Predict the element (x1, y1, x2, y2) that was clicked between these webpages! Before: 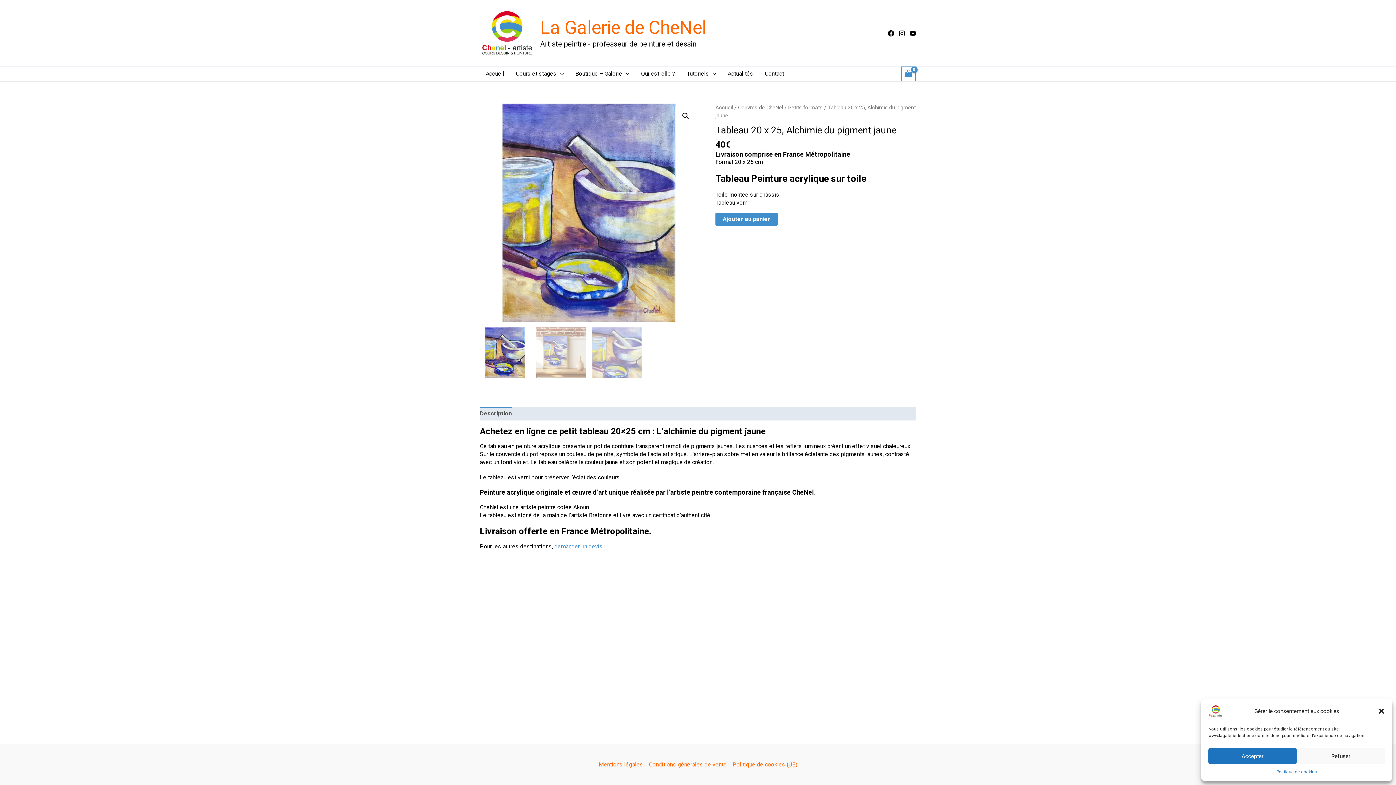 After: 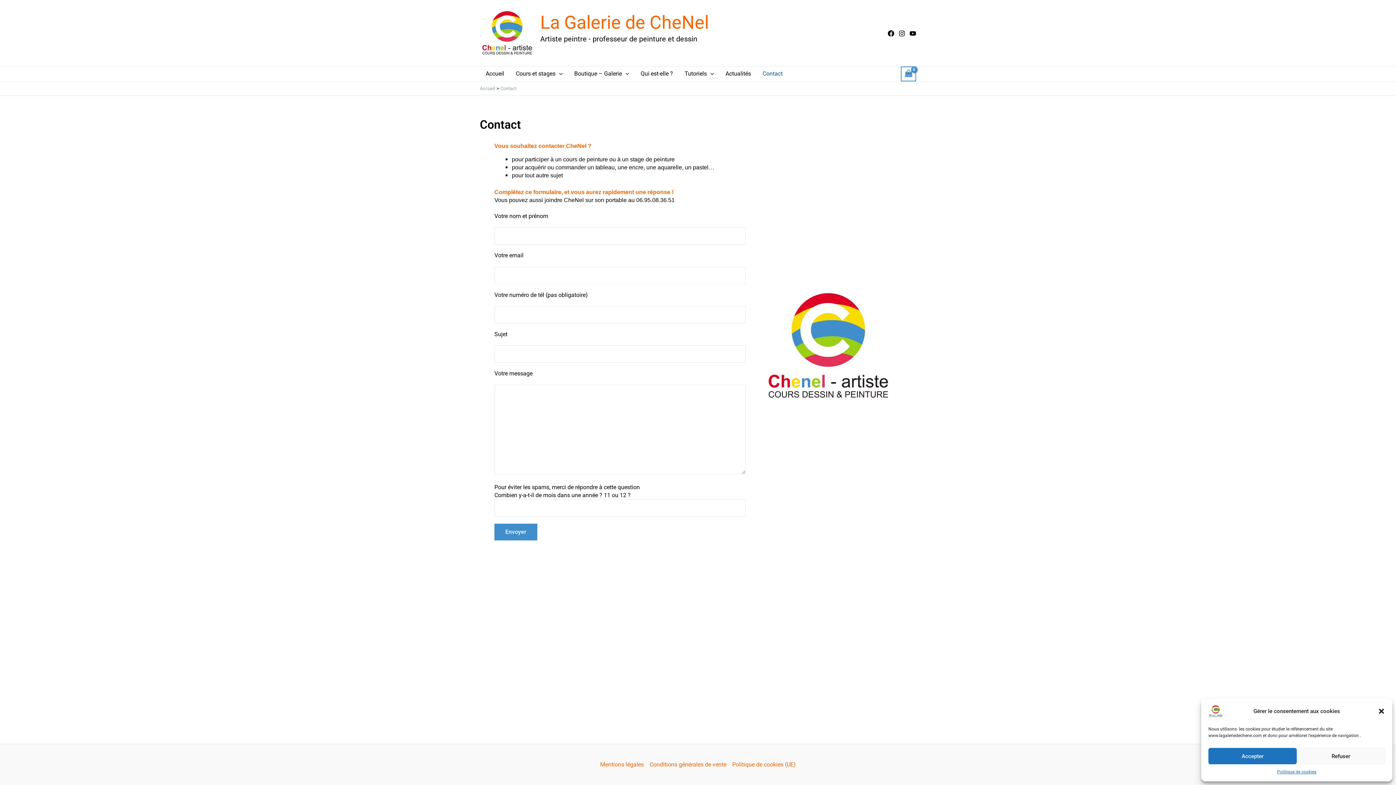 Action: bbox: (759, 68, 790, 79) label: Contact